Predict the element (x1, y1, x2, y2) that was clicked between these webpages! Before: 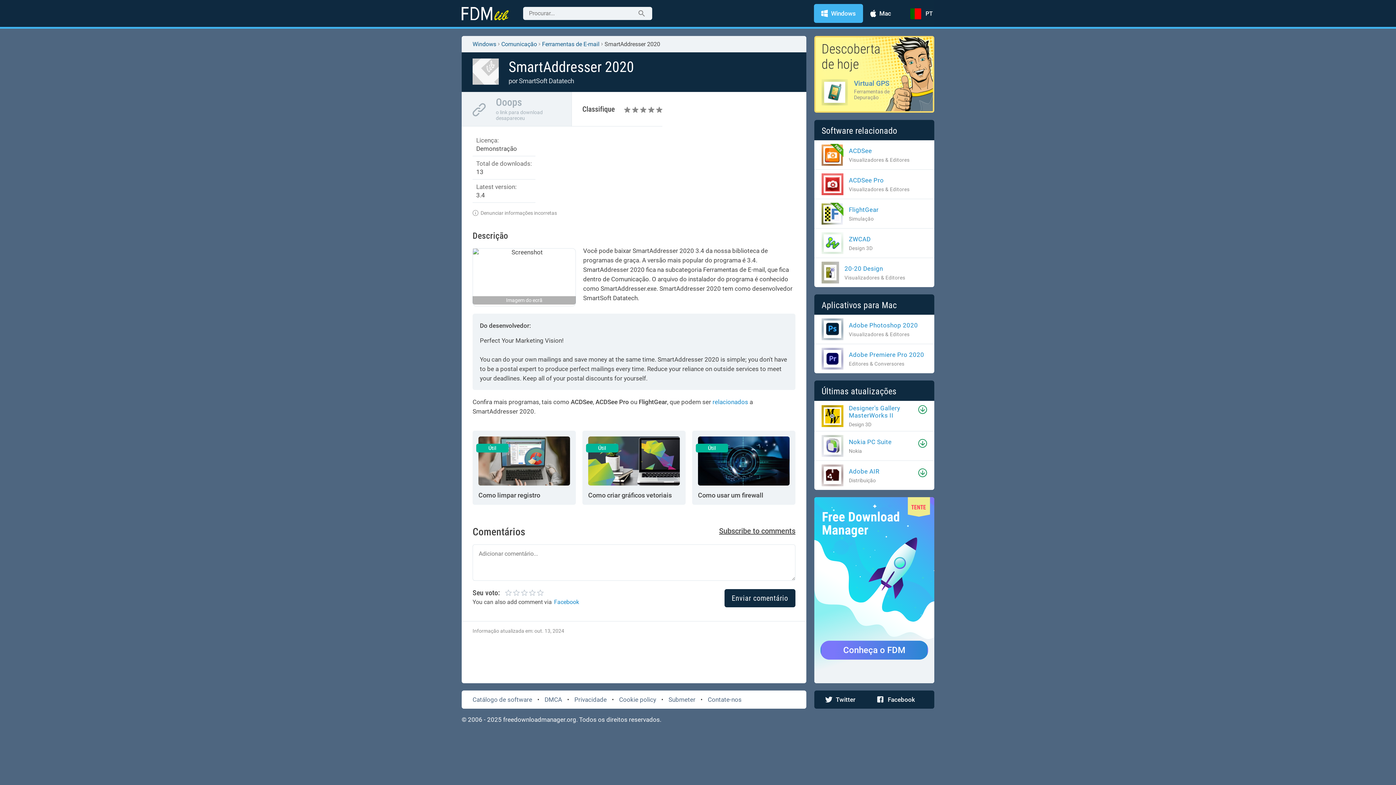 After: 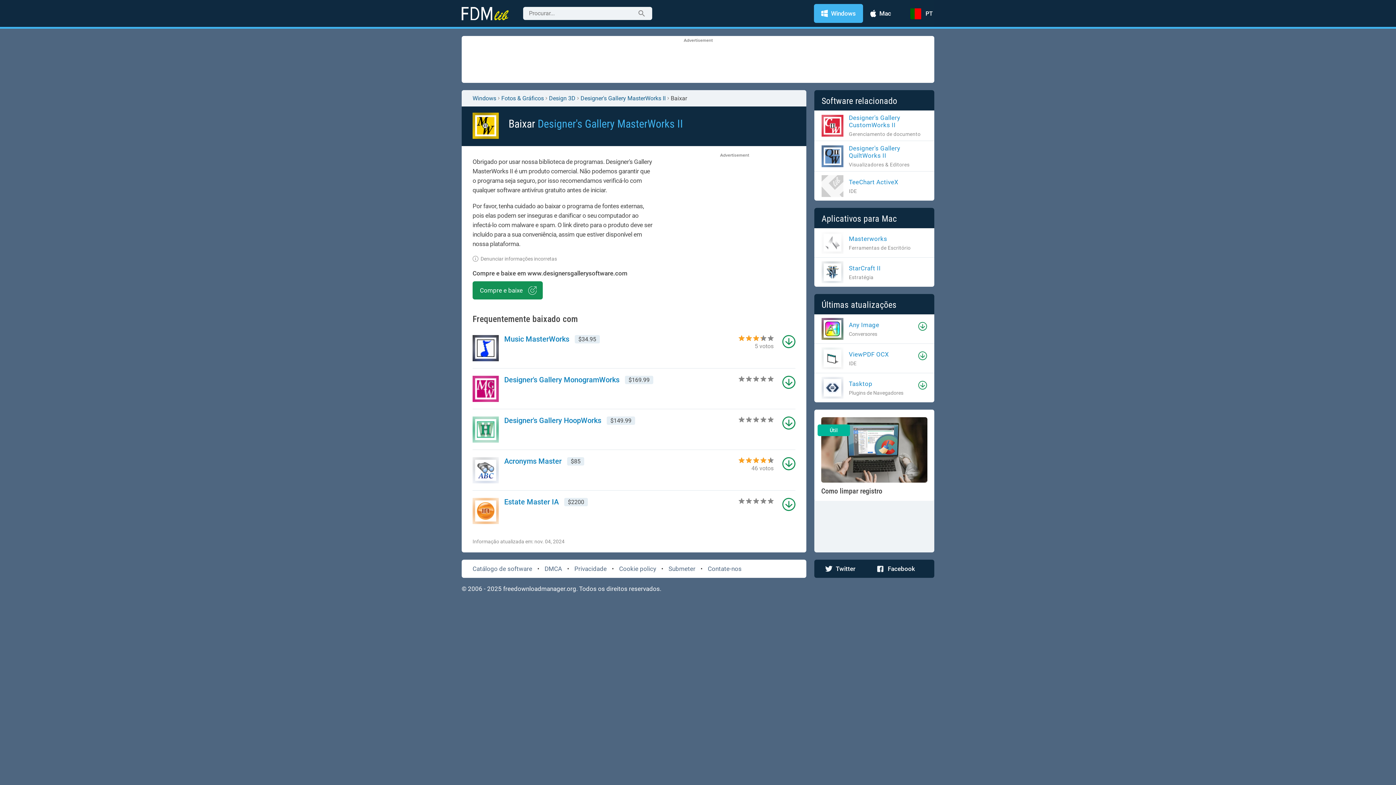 Action: label: Download bbox: (918, 405, 927, 414)